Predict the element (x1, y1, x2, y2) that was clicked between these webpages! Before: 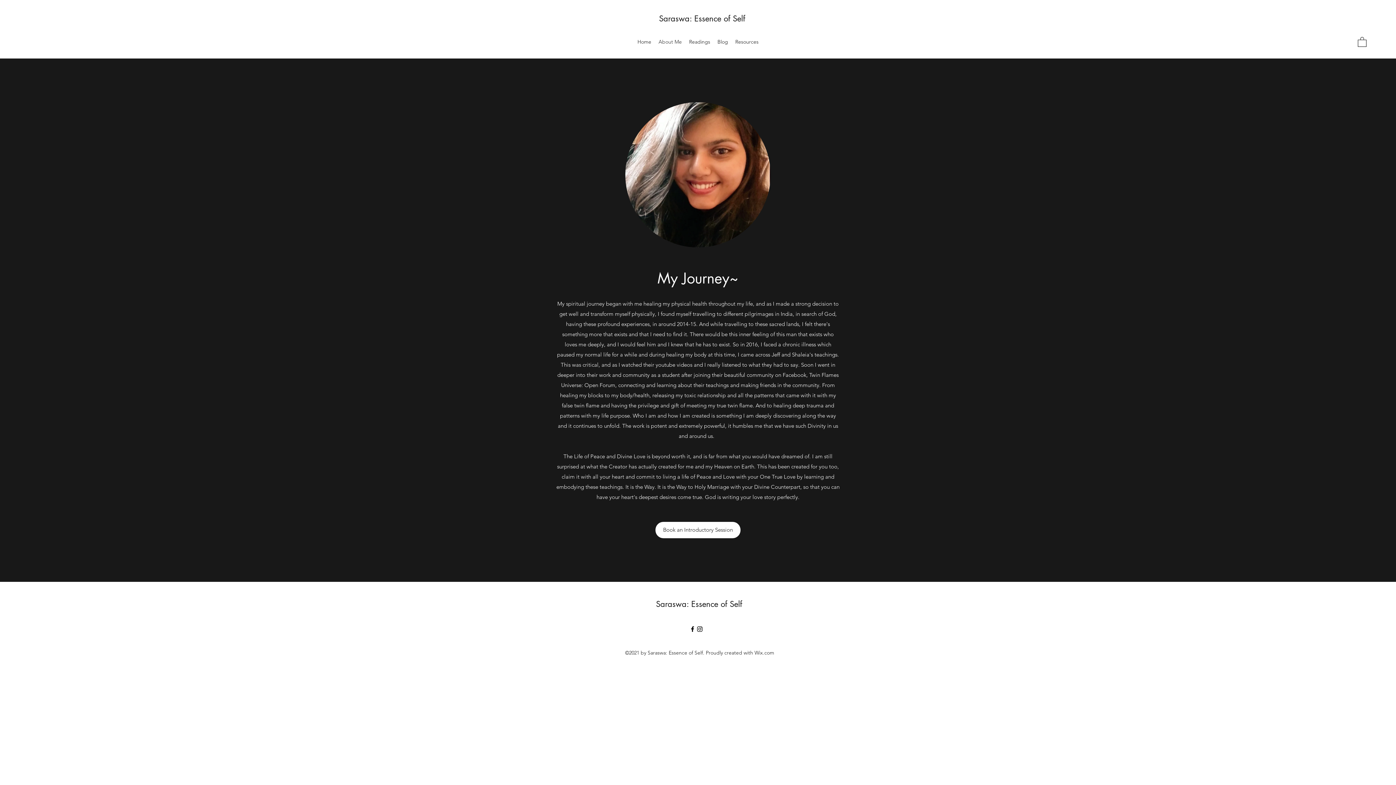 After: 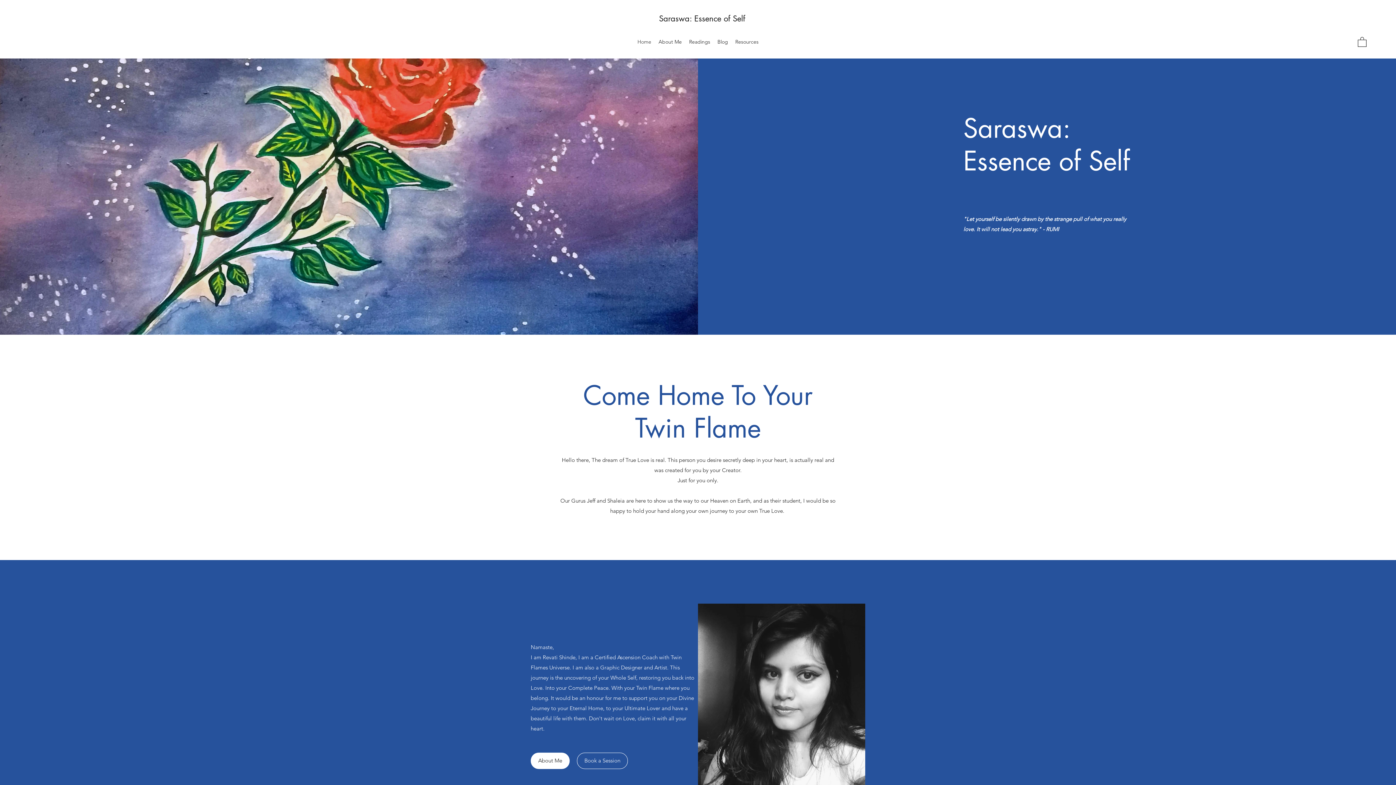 Action: label: Saraswa: Essence of Self bbox: (656, 599, 742, 609)